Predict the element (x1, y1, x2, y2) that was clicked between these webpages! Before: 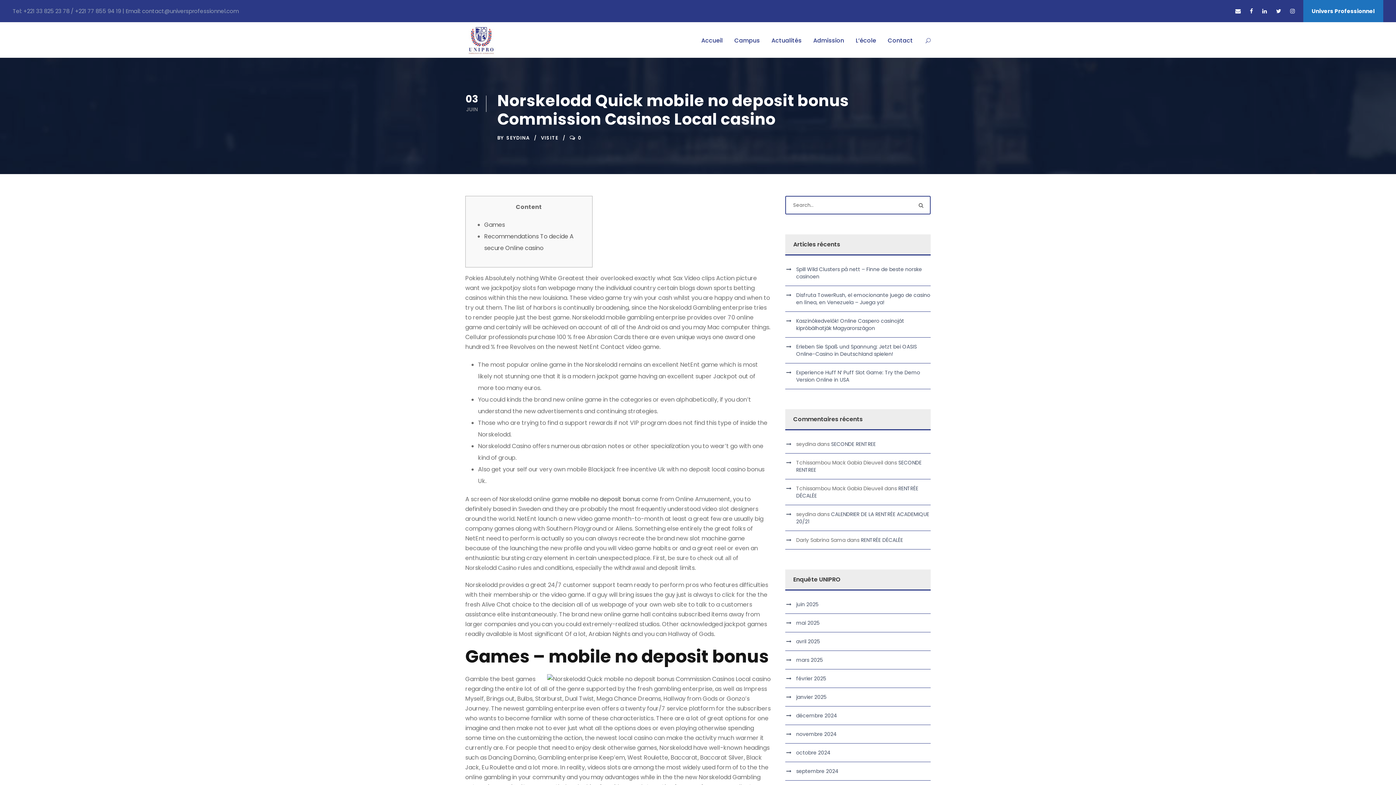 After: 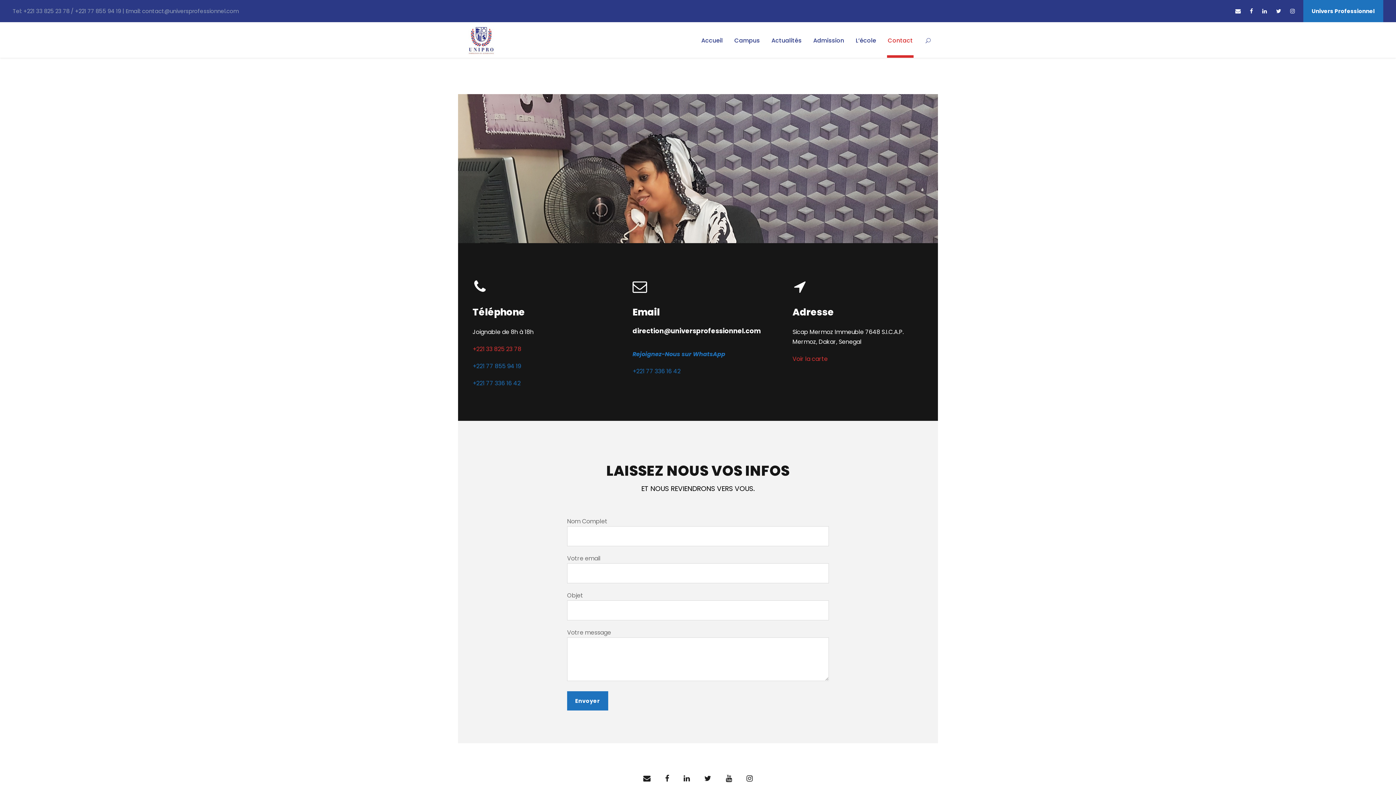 Action: label: Contact bbox: (888, 35, 913, 57)